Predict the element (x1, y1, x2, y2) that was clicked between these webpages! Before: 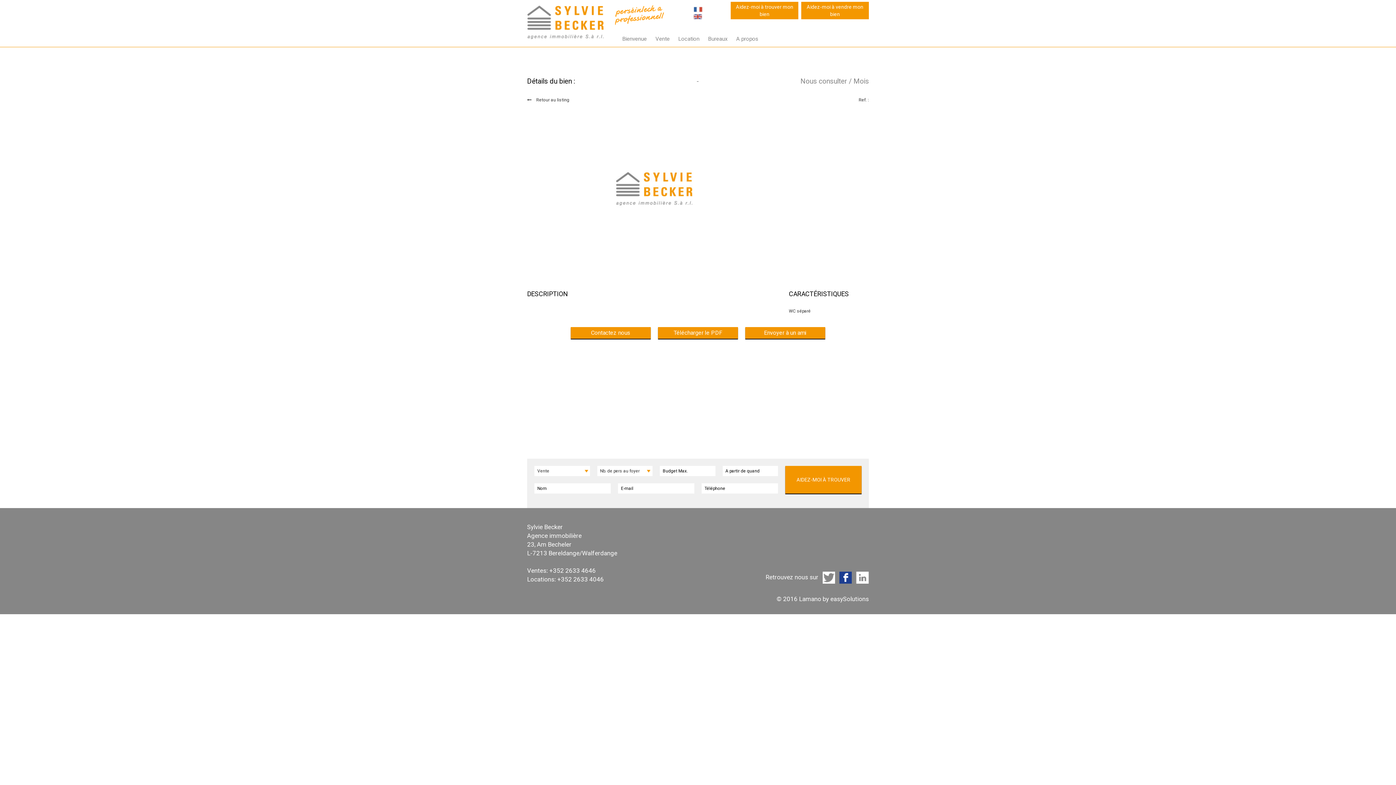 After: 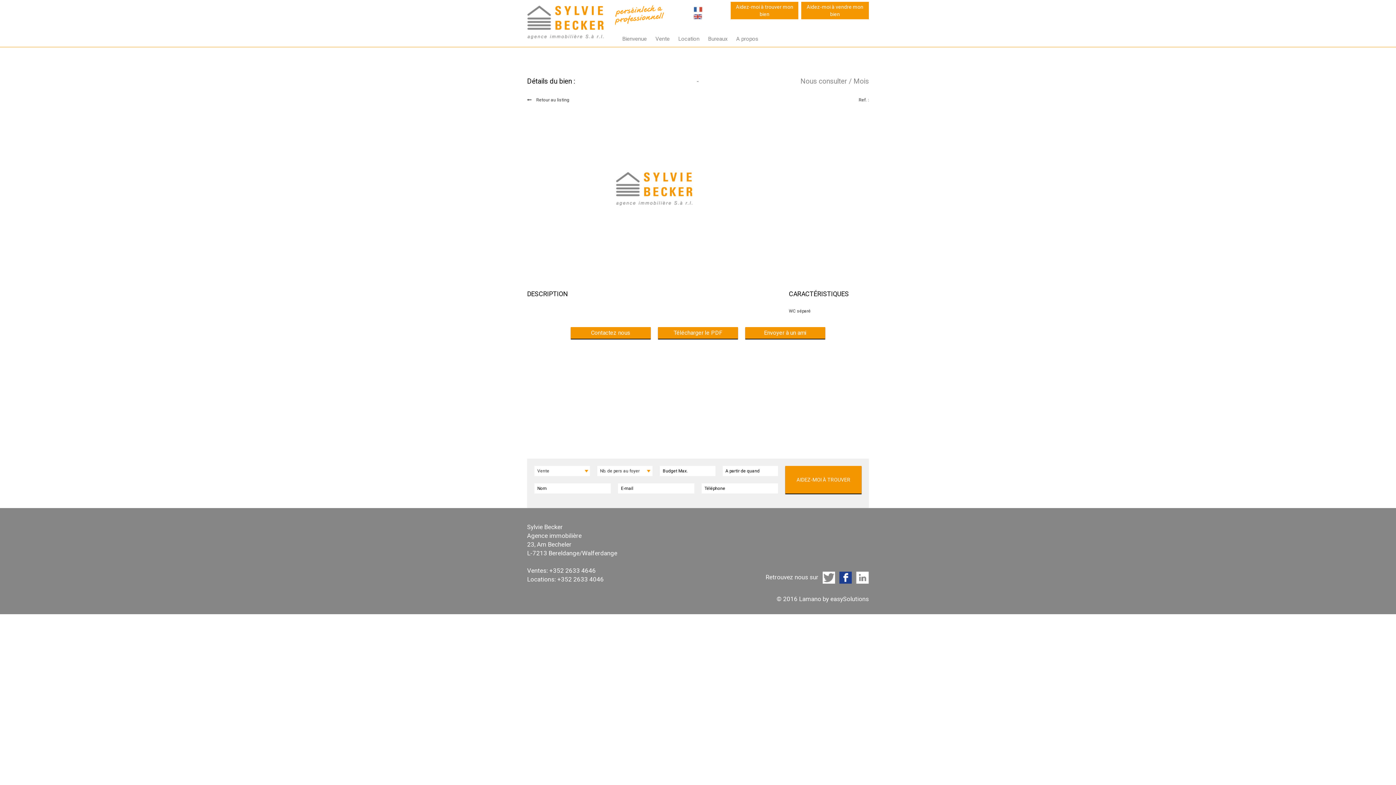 Action: label: Télécharger le PDF bbox: (658, 327, 738, 338)